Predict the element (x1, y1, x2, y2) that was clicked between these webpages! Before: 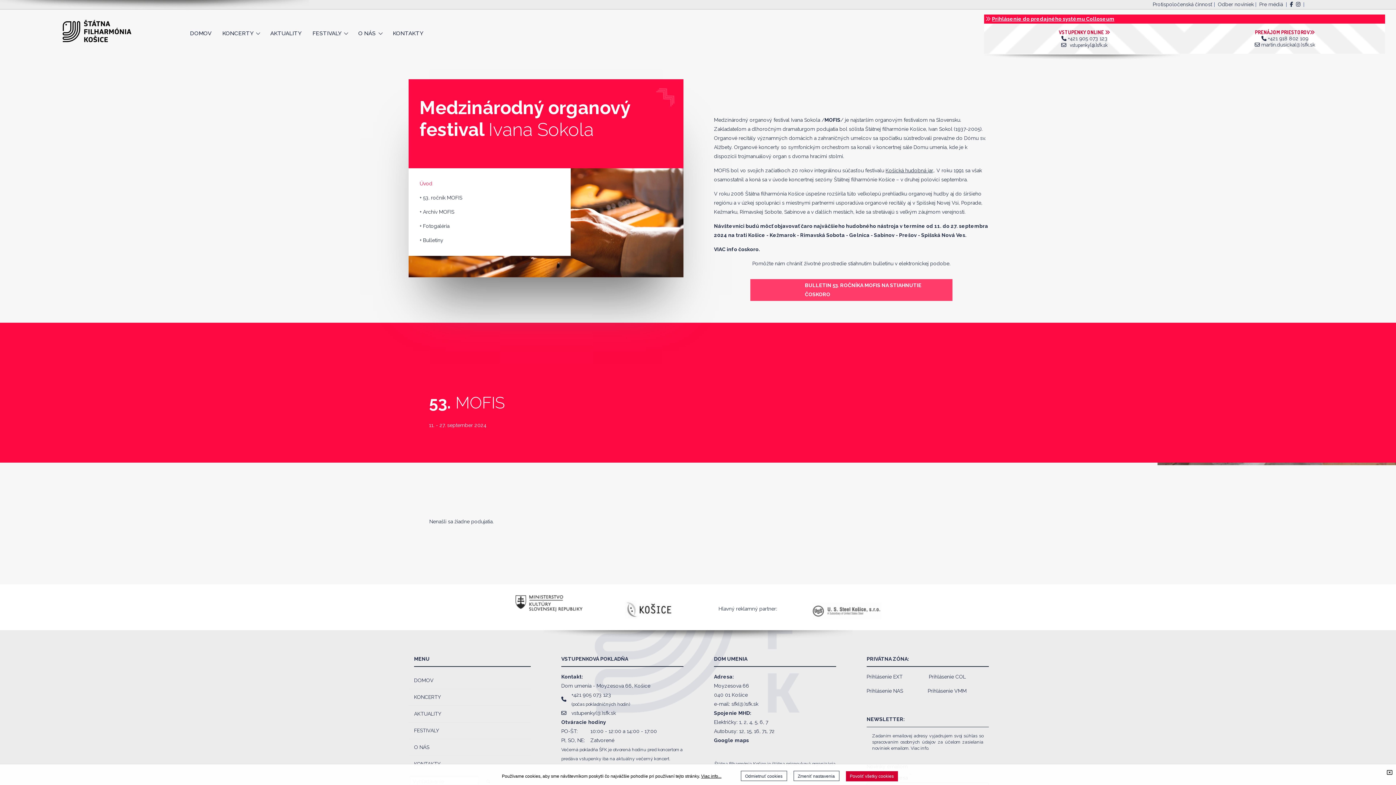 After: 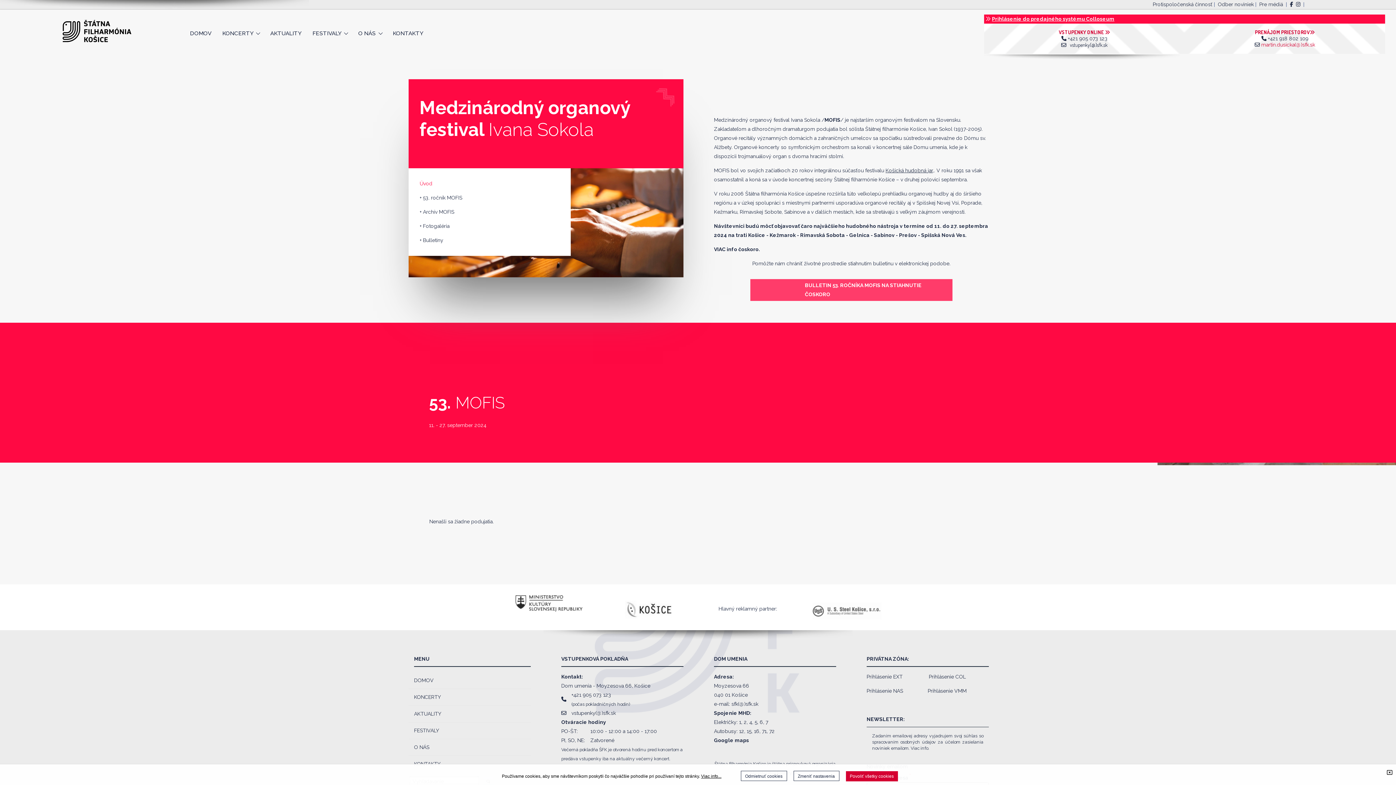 Action: label: martin.dusicka(@)sfk.sk bbox: (1261, 41, 1315, 47)